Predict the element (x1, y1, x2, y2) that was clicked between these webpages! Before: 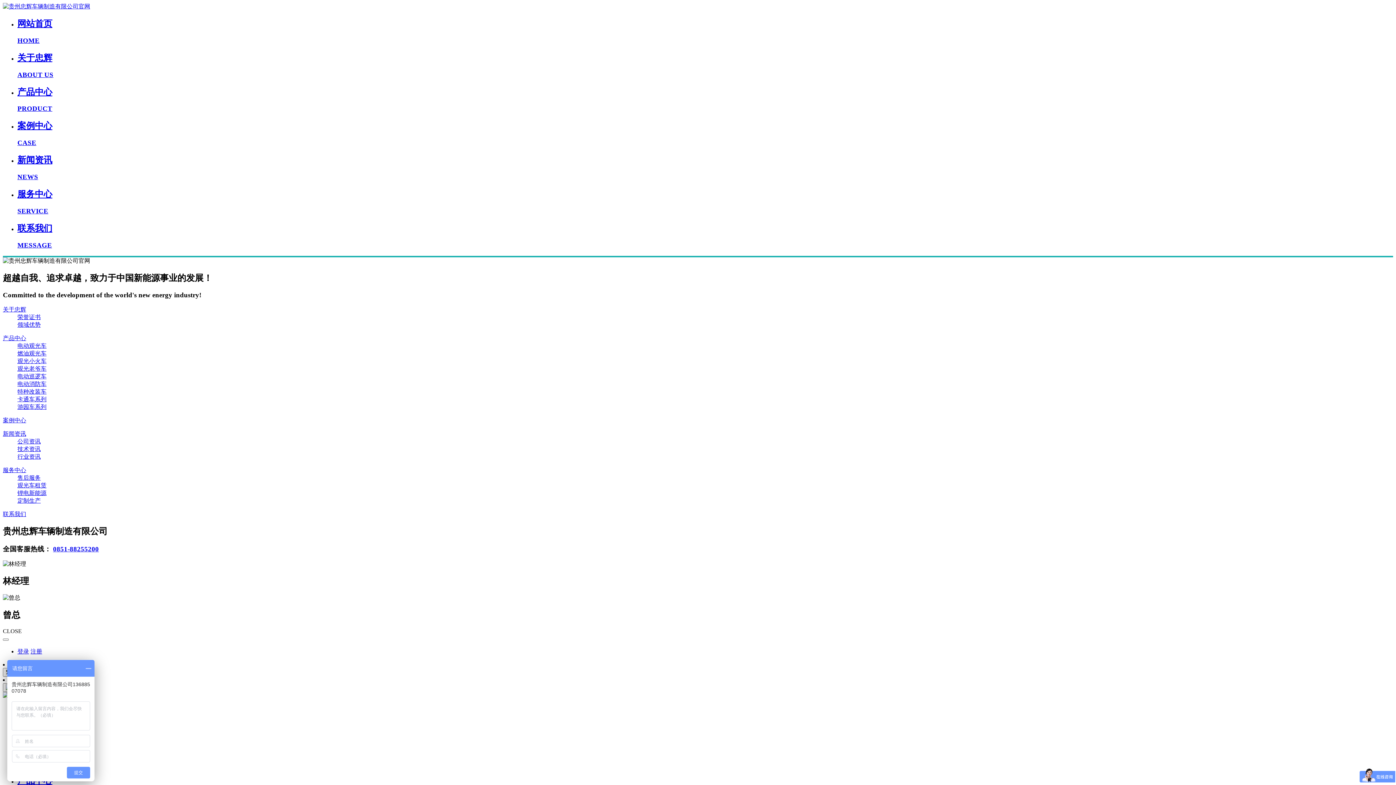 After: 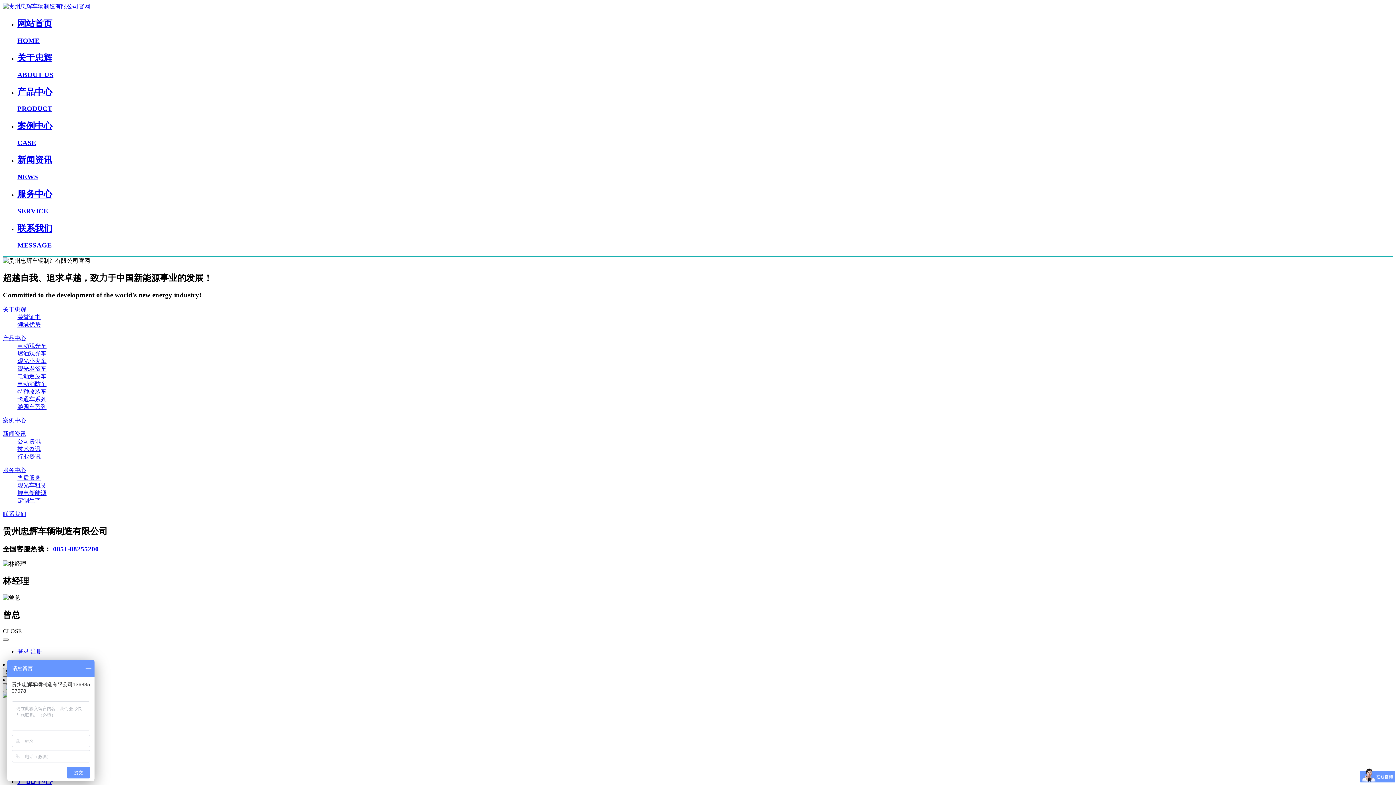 Action: bbox: (17, 154, 1393, 181) label: 新闻资讯
NEWS